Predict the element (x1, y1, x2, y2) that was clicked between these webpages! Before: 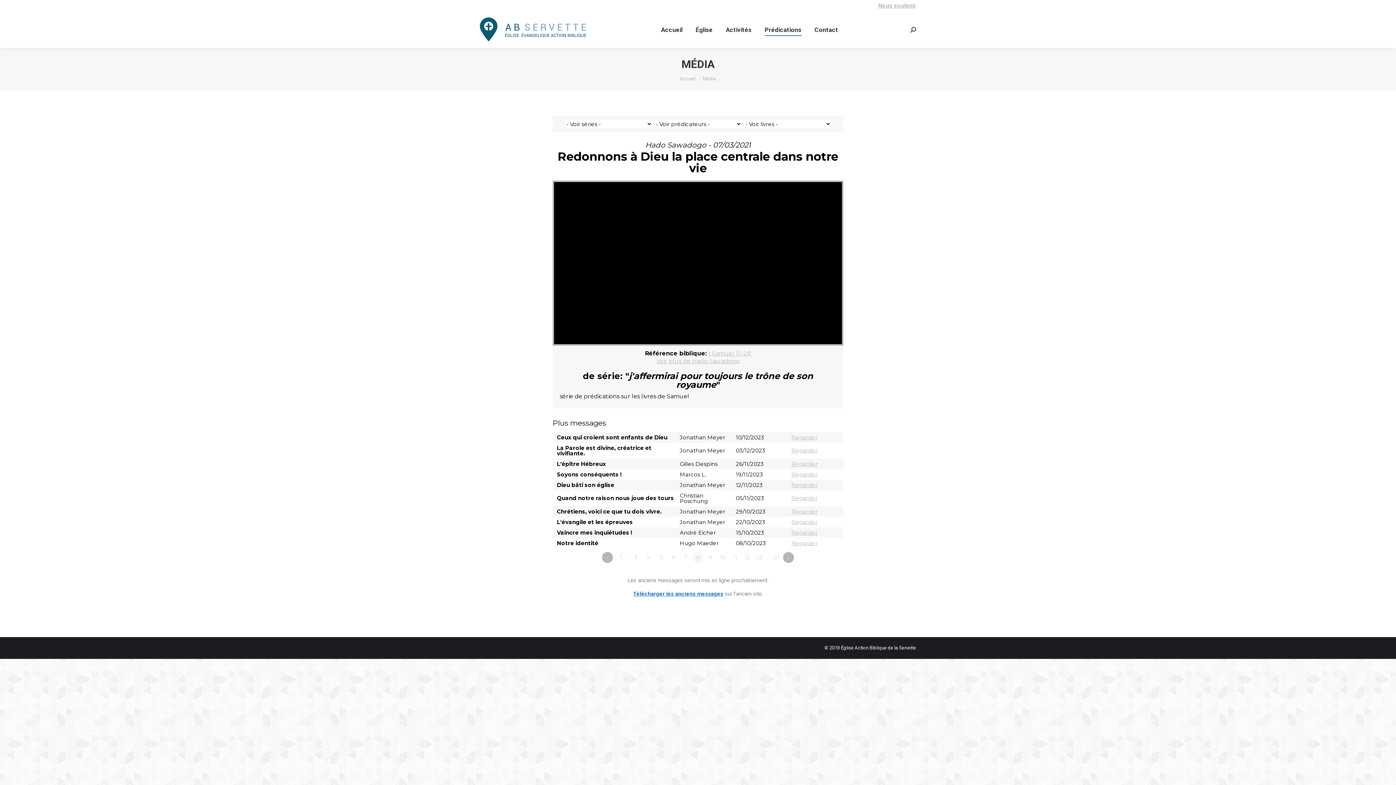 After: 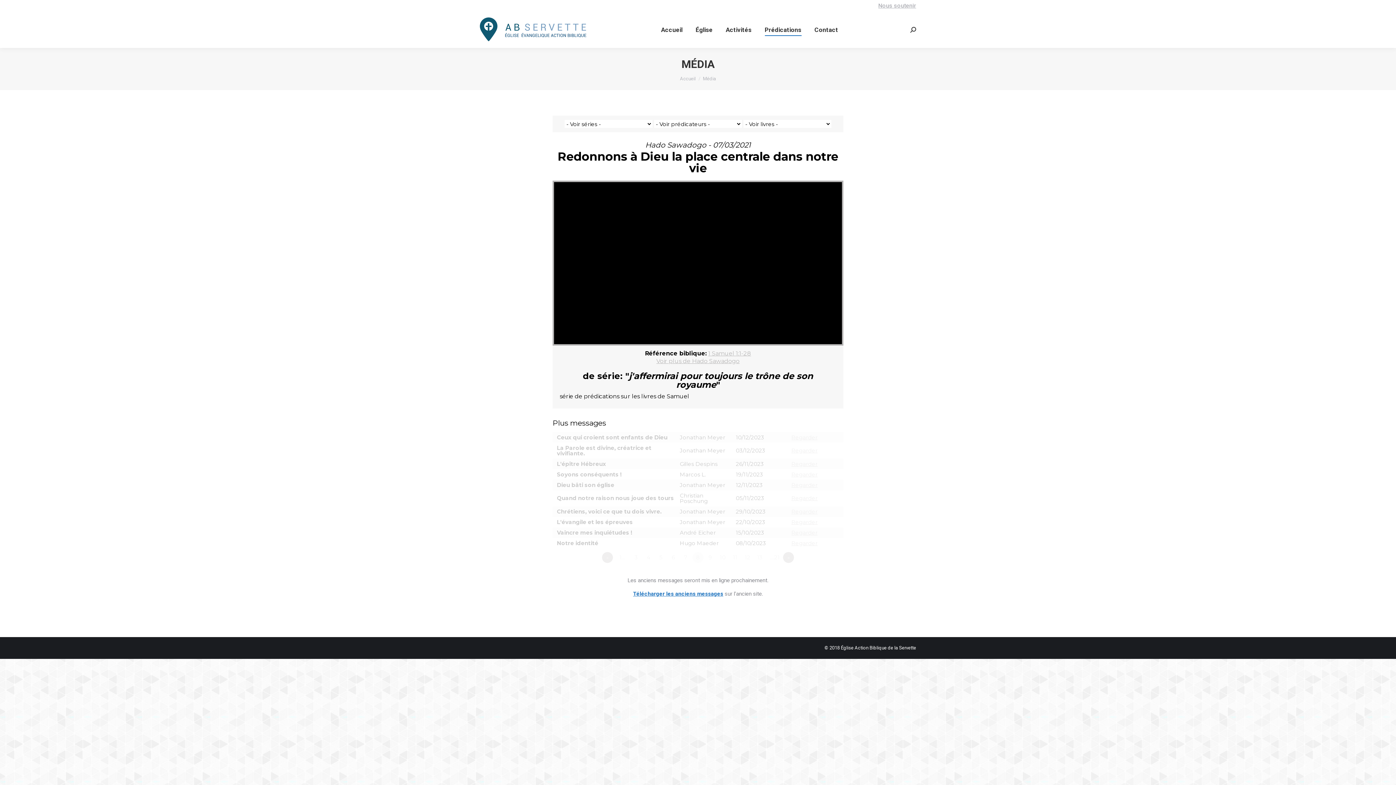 Action: label: » bbox: (783, 552, 794, 563)